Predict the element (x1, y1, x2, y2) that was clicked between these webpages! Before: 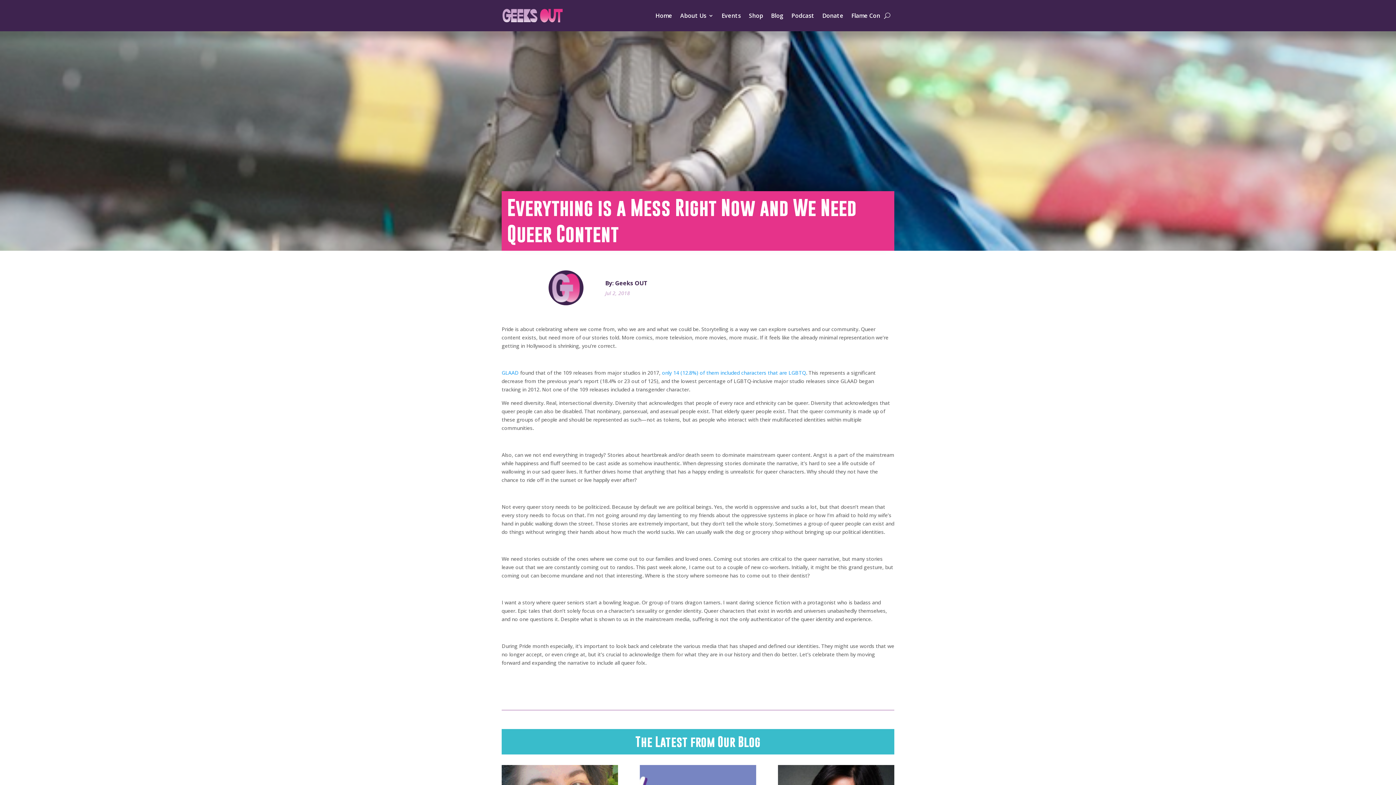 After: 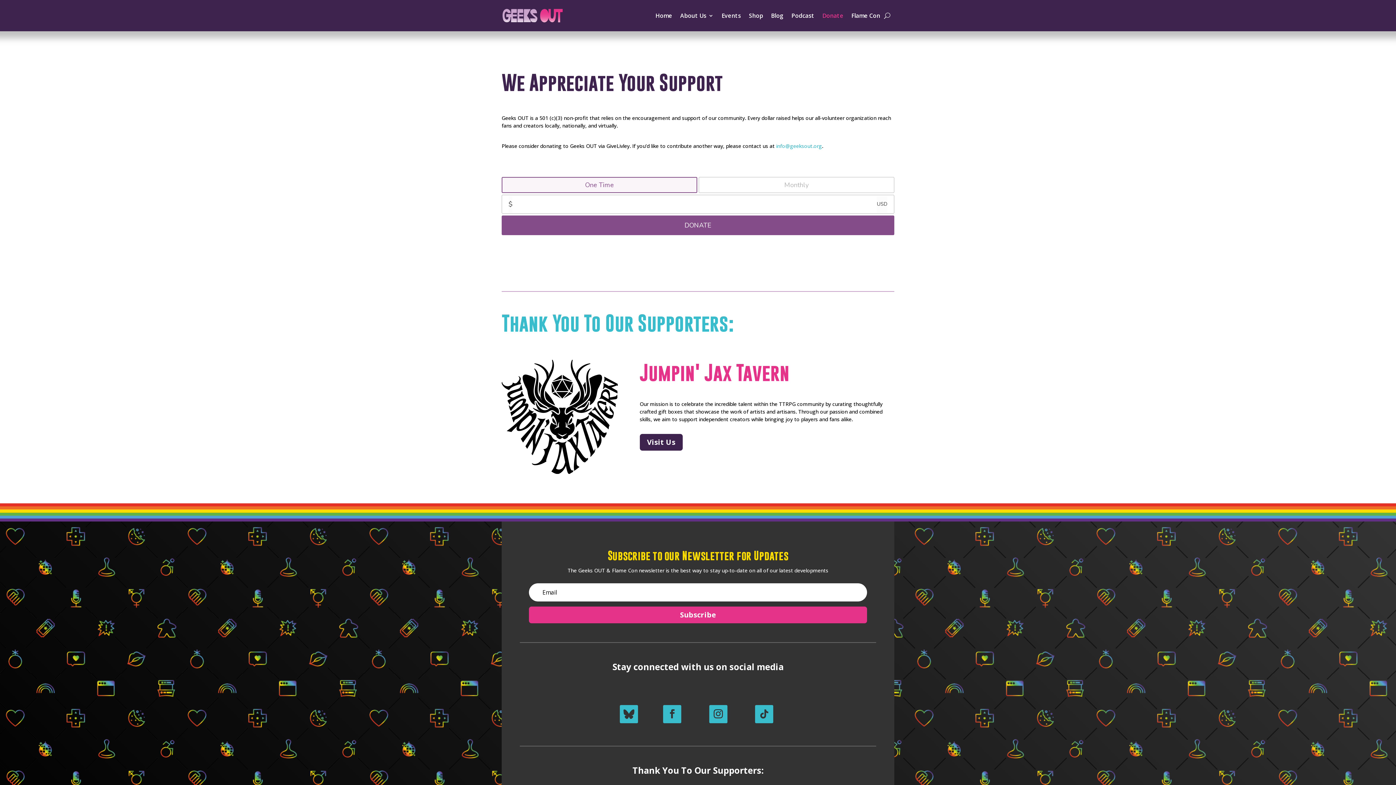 Action: bbox: (822, 1, 843, 29) label: Donate